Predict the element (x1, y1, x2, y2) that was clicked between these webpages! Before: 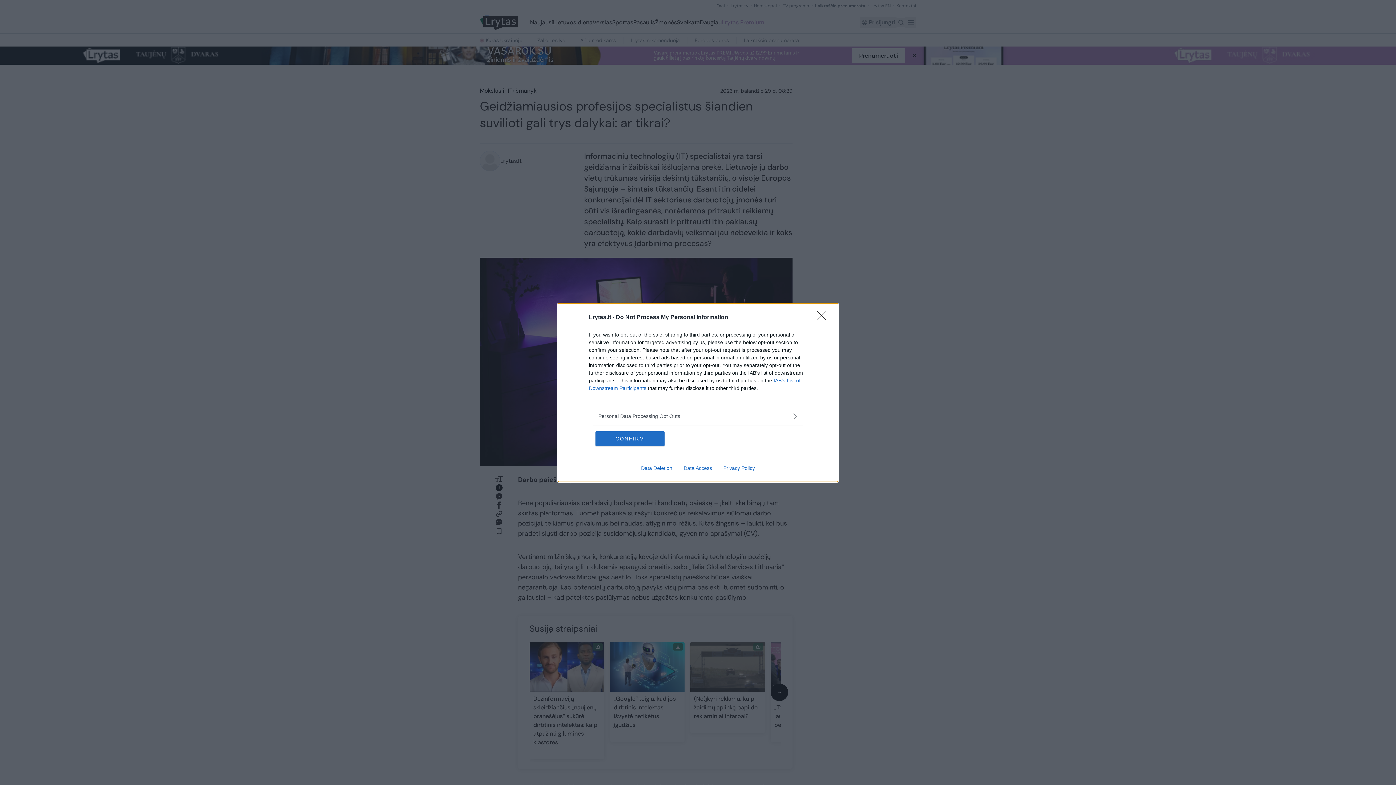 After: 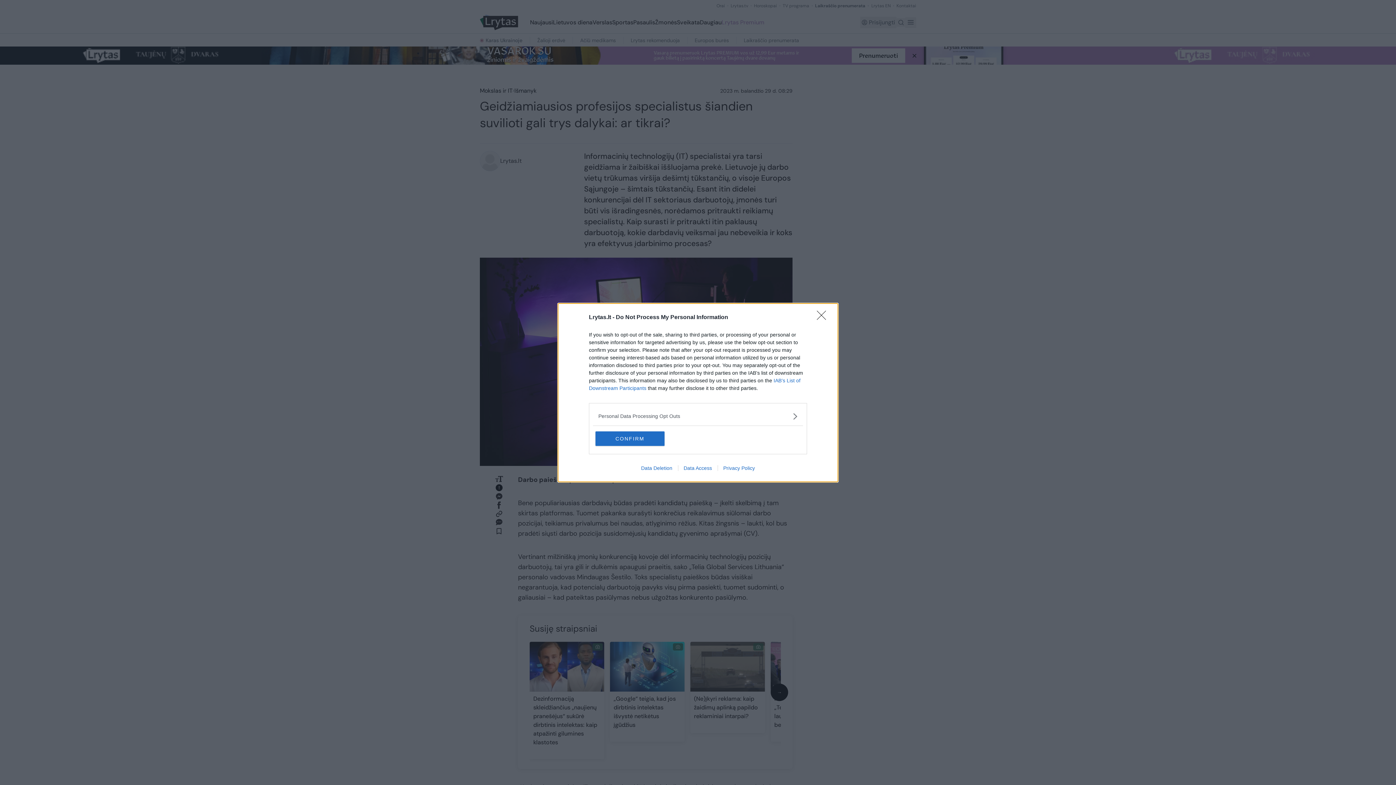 Action: bbox: (717, 465, 760, 471) label: Privacy Policy